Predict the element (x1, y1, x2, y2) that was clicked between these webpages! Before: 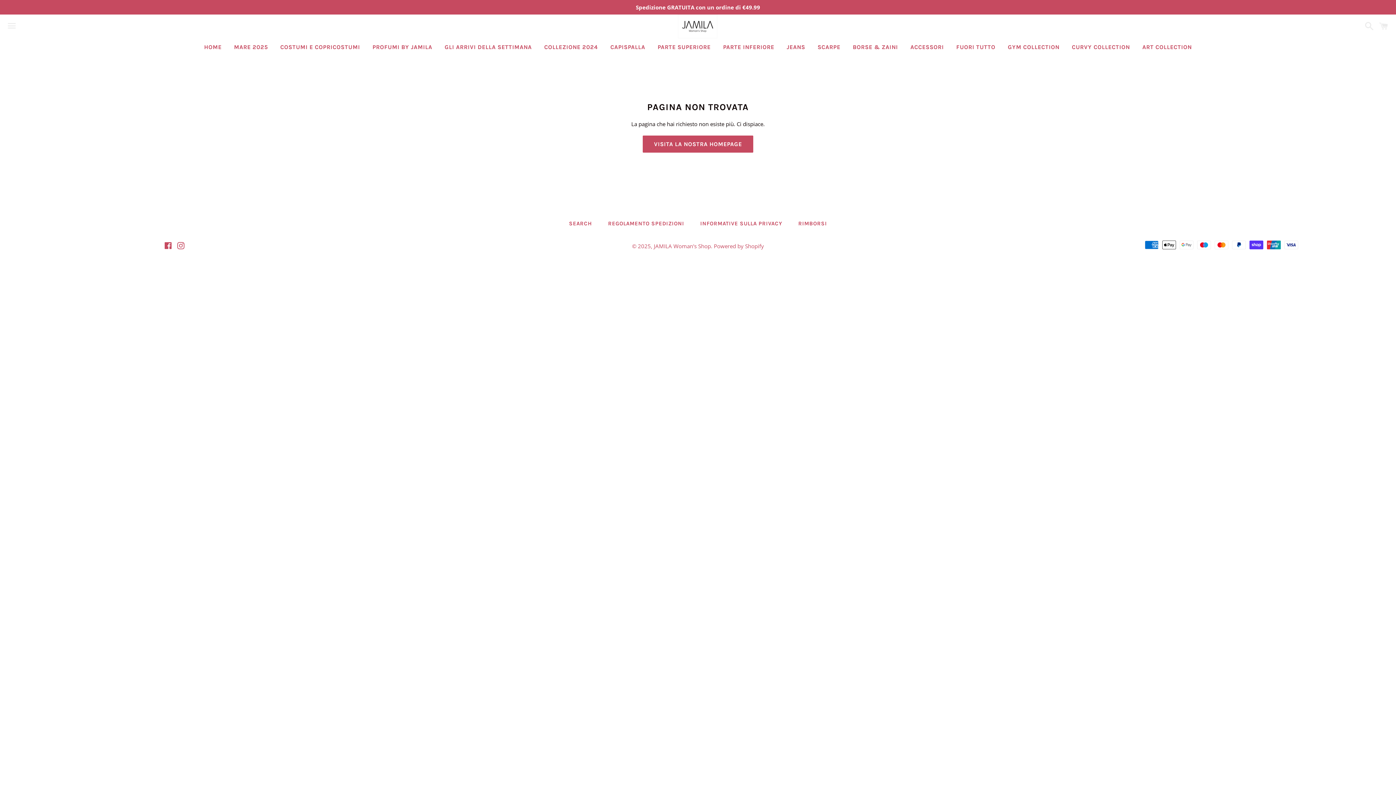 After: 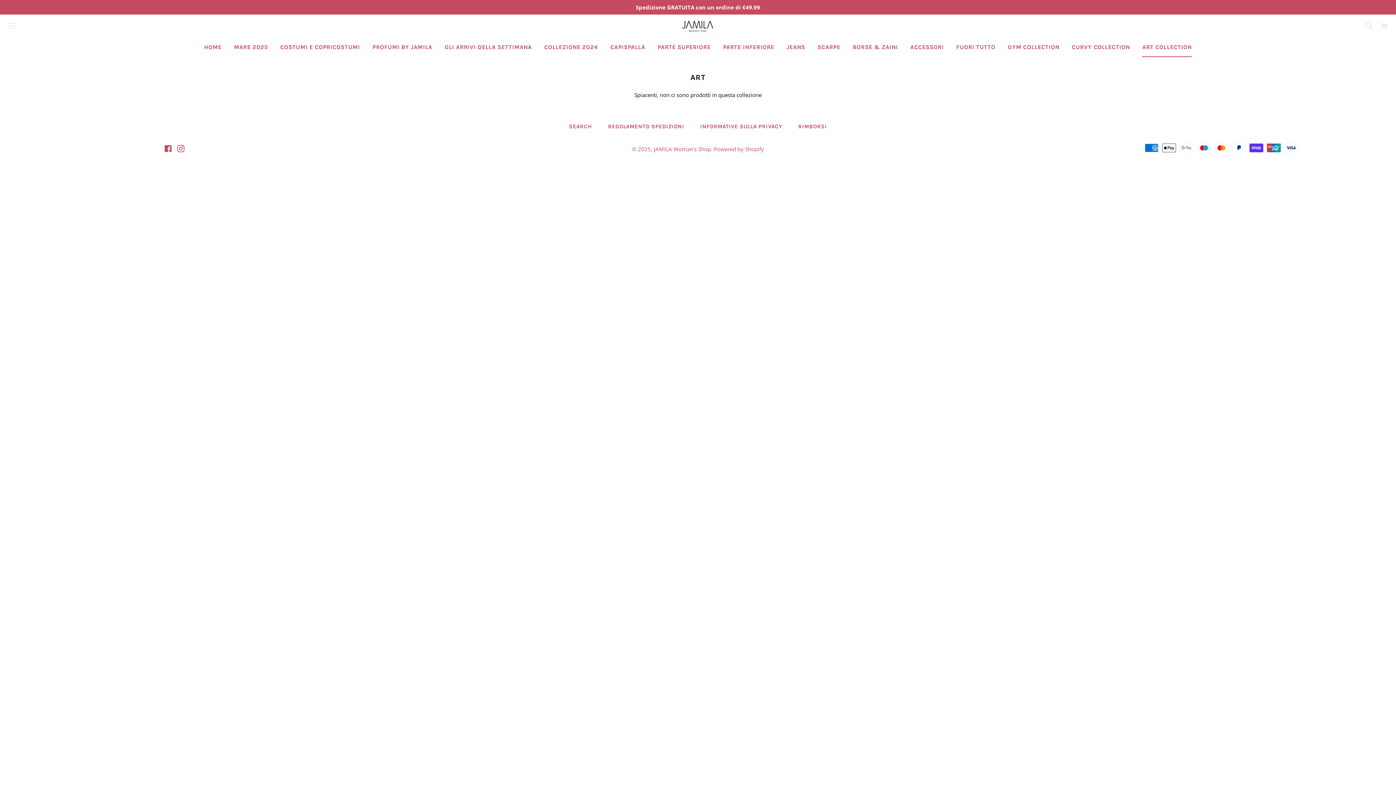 Action: label: ART COLLECTION bbox: (1137, 38, 1197, 56)